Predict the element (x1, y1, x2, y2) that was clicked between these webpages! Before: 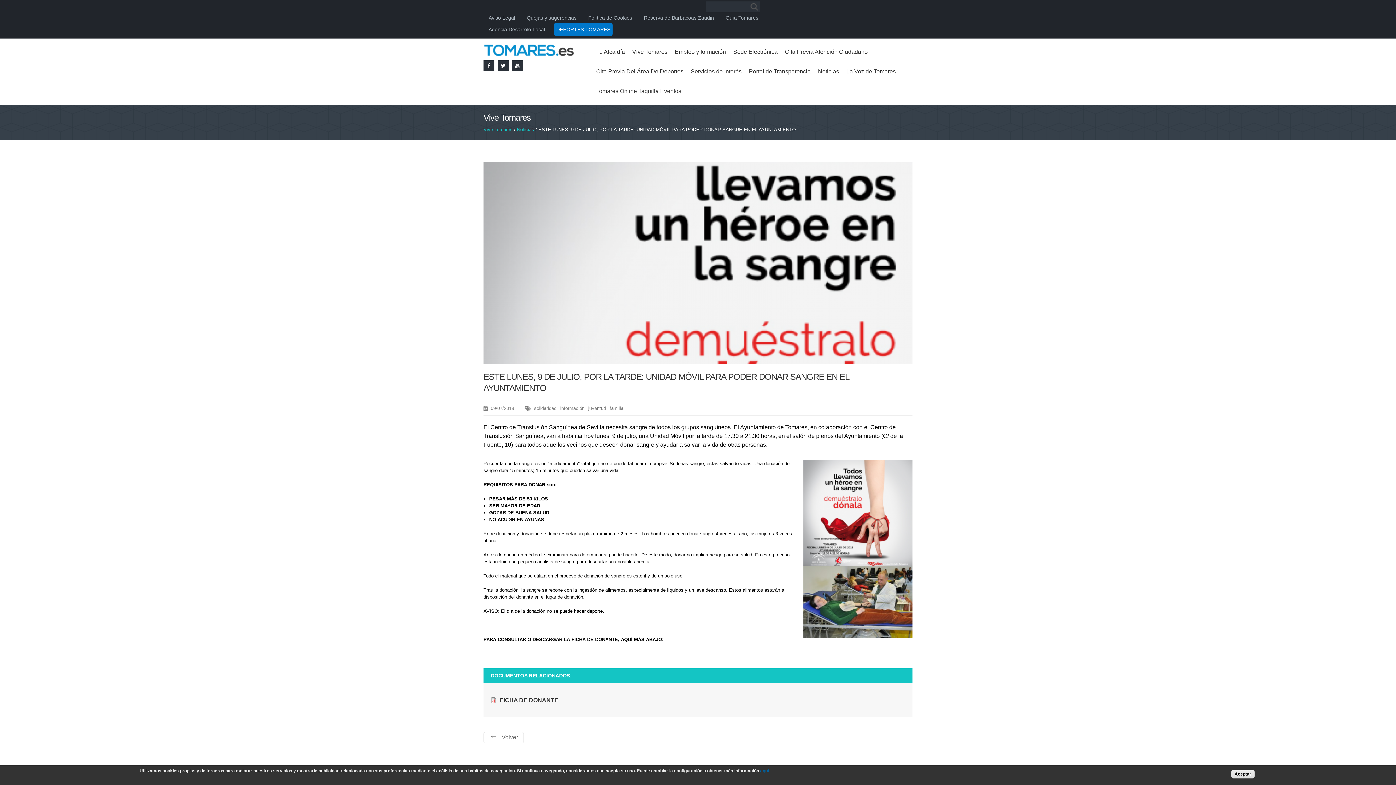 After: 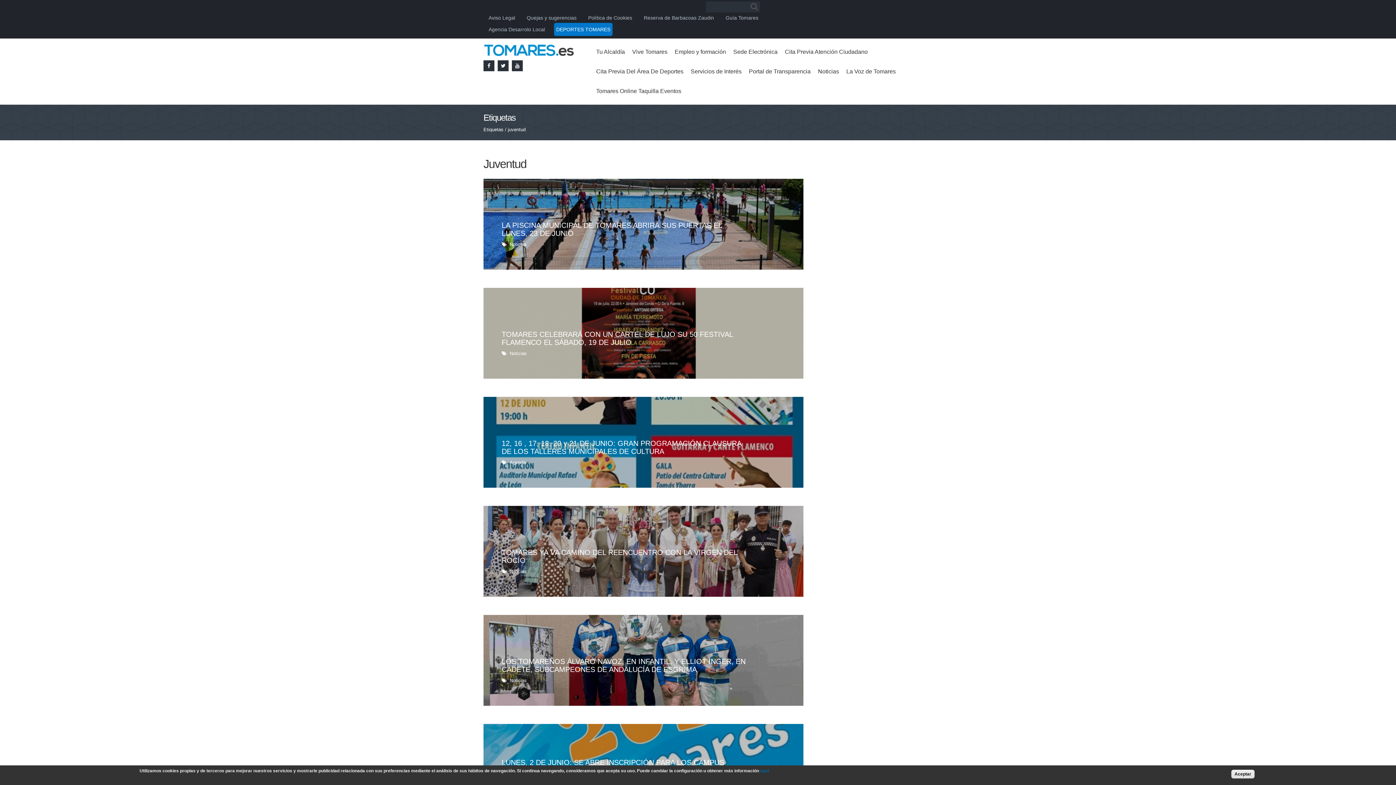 Action: label: juventud bbox: (588, 405, 606, 411)